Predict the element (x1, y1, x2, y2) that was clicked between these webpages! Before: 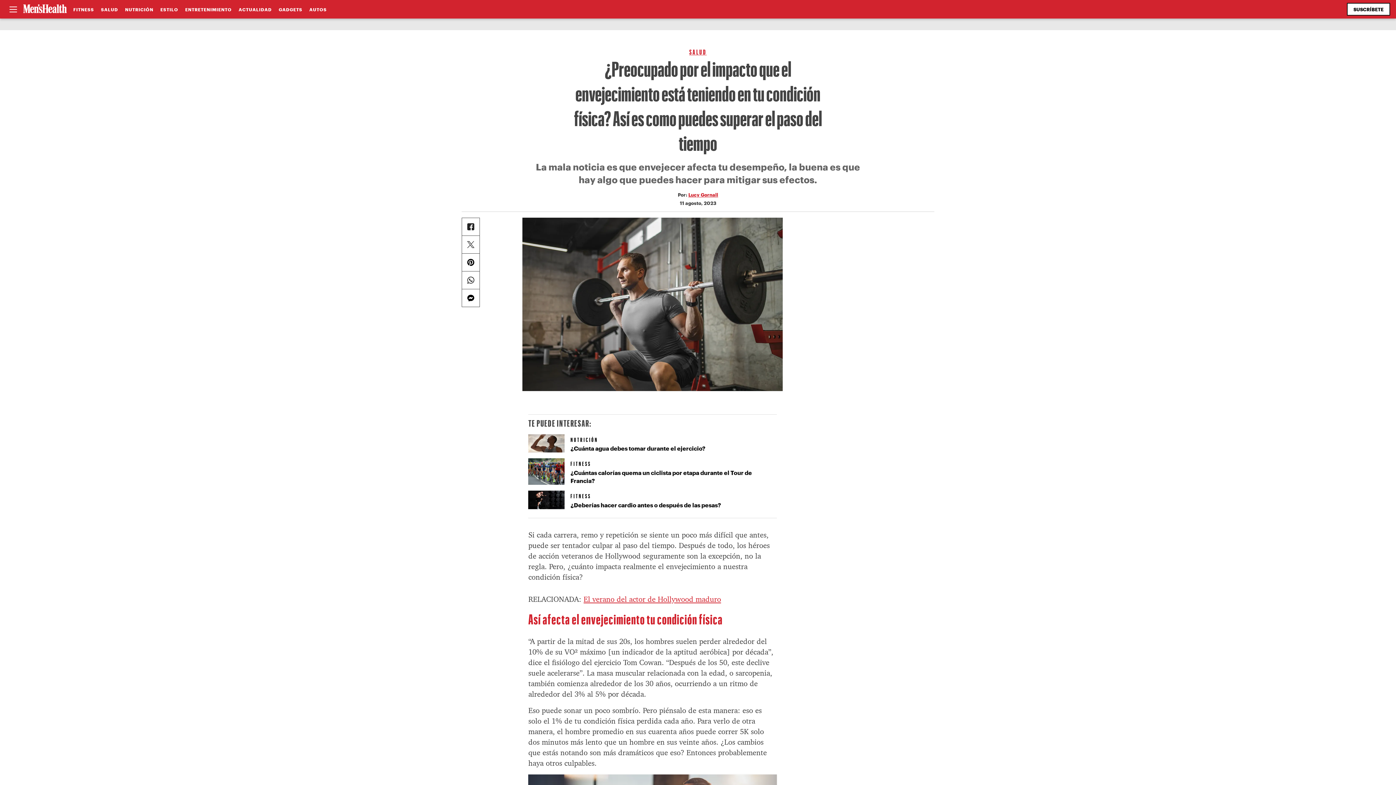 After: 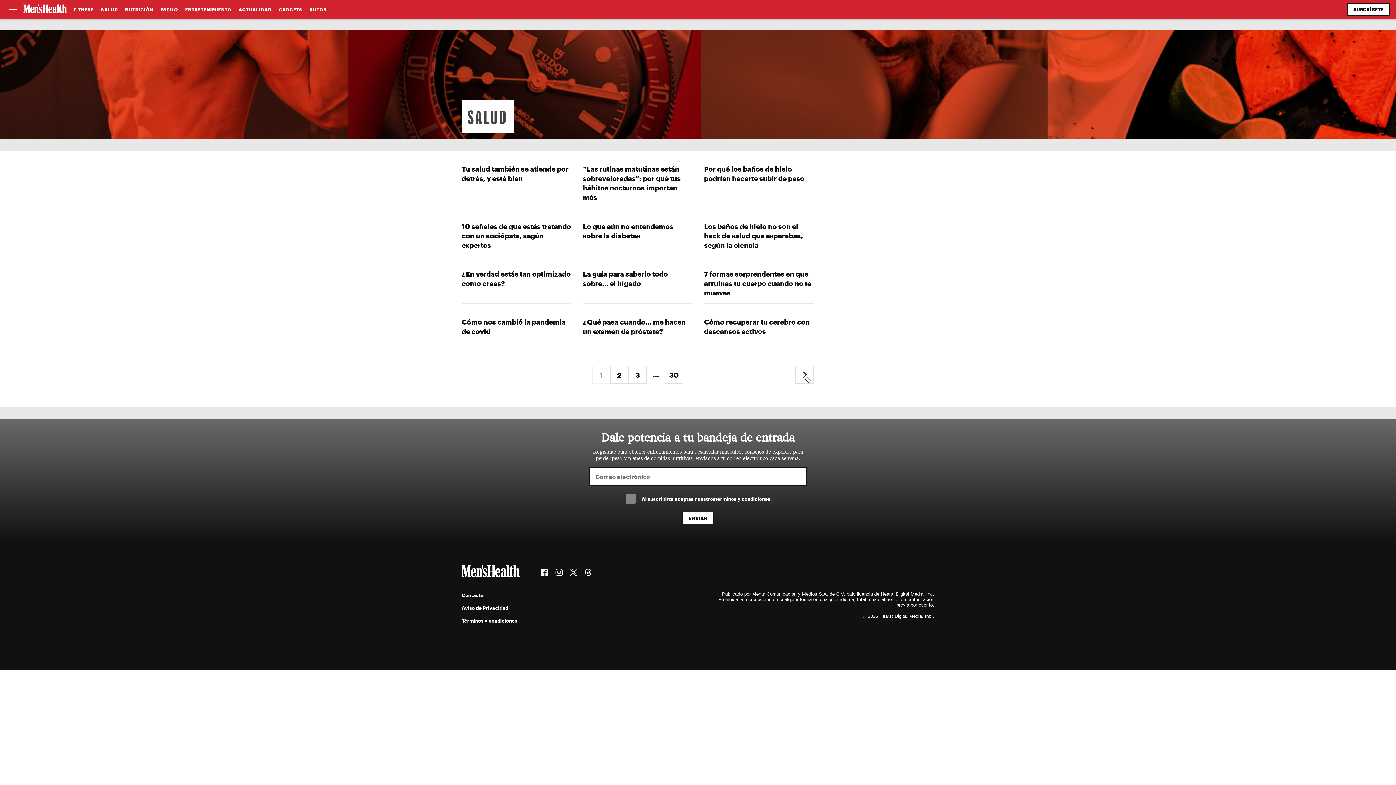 Action: label: SALUD bbox: (97, 6, 121, 11)